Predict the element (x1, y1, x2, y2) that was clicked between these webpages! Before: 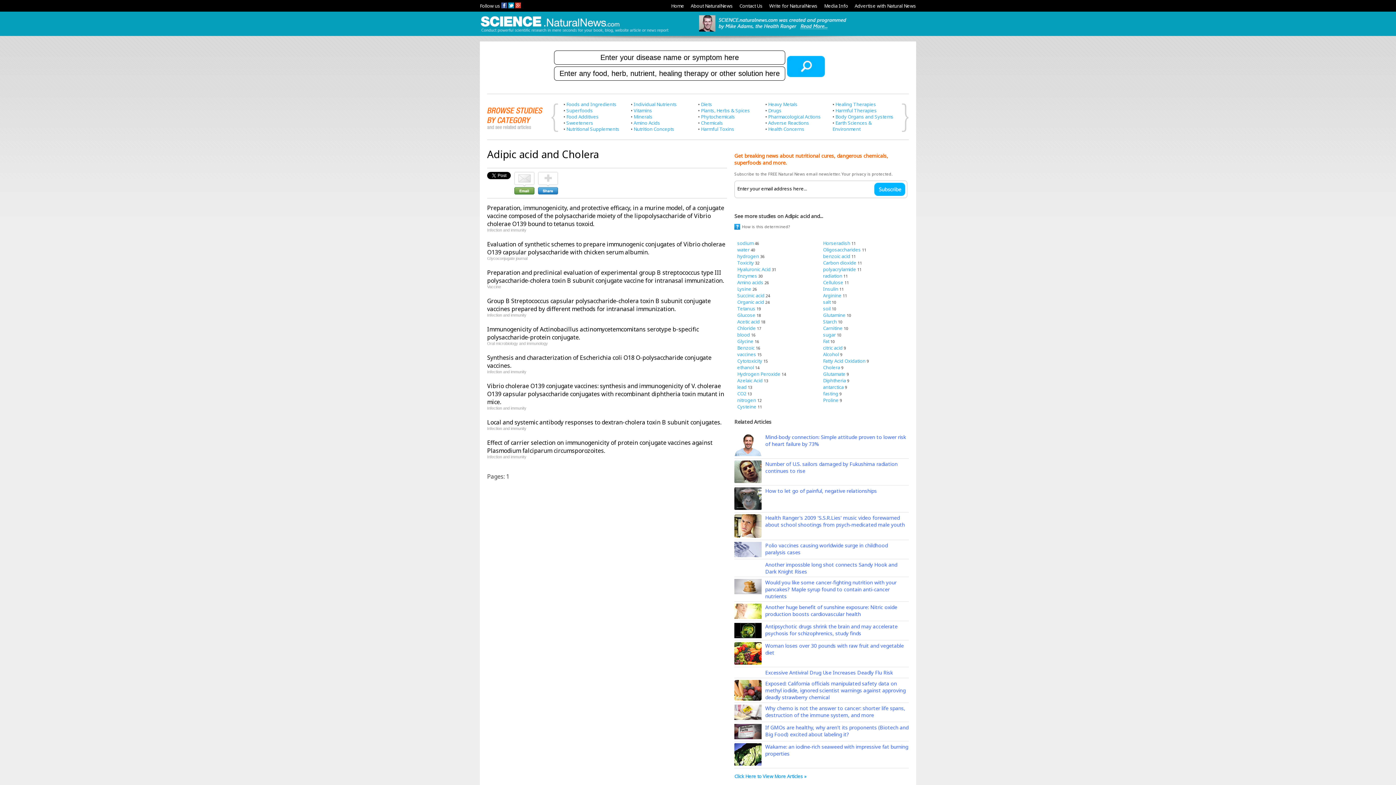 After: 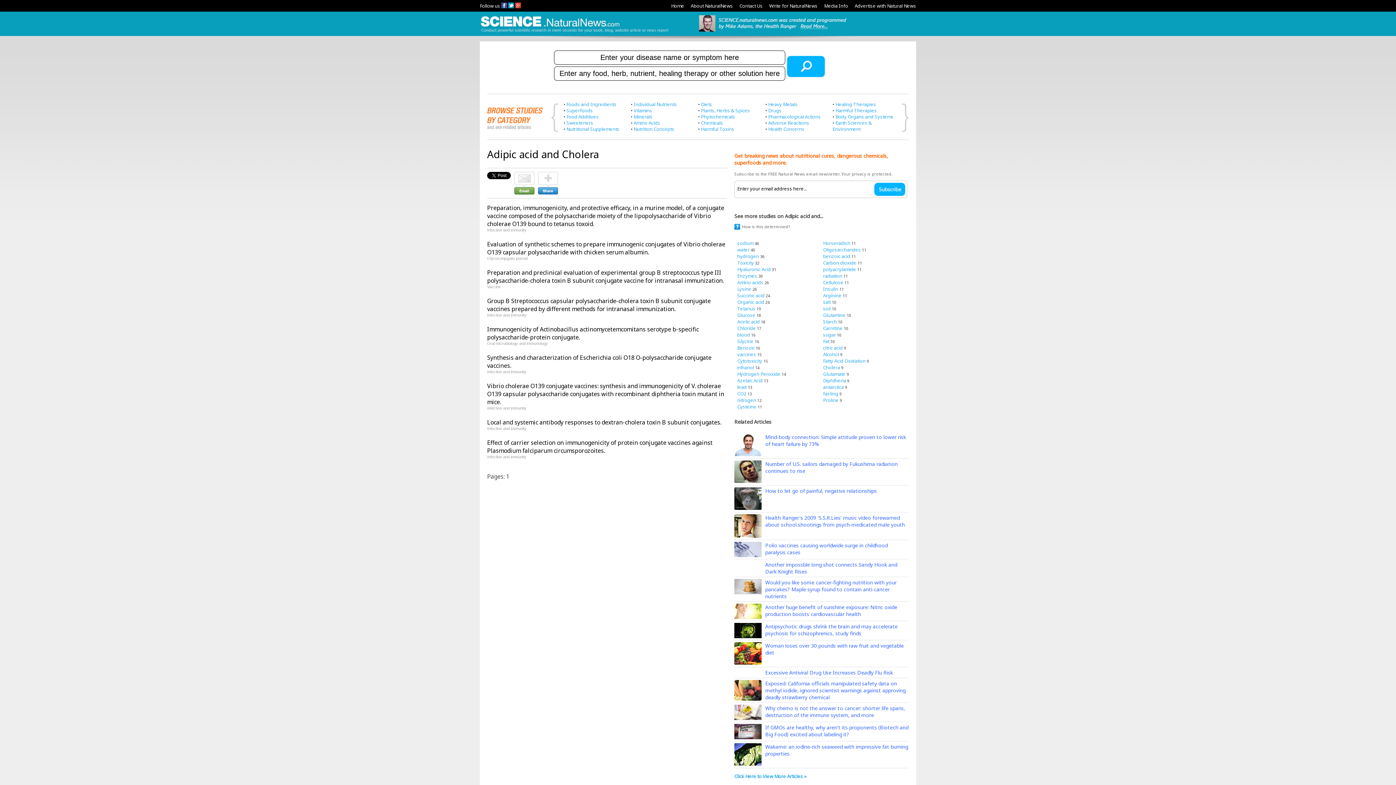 Action: bbox: (734, 642, 761, 648)